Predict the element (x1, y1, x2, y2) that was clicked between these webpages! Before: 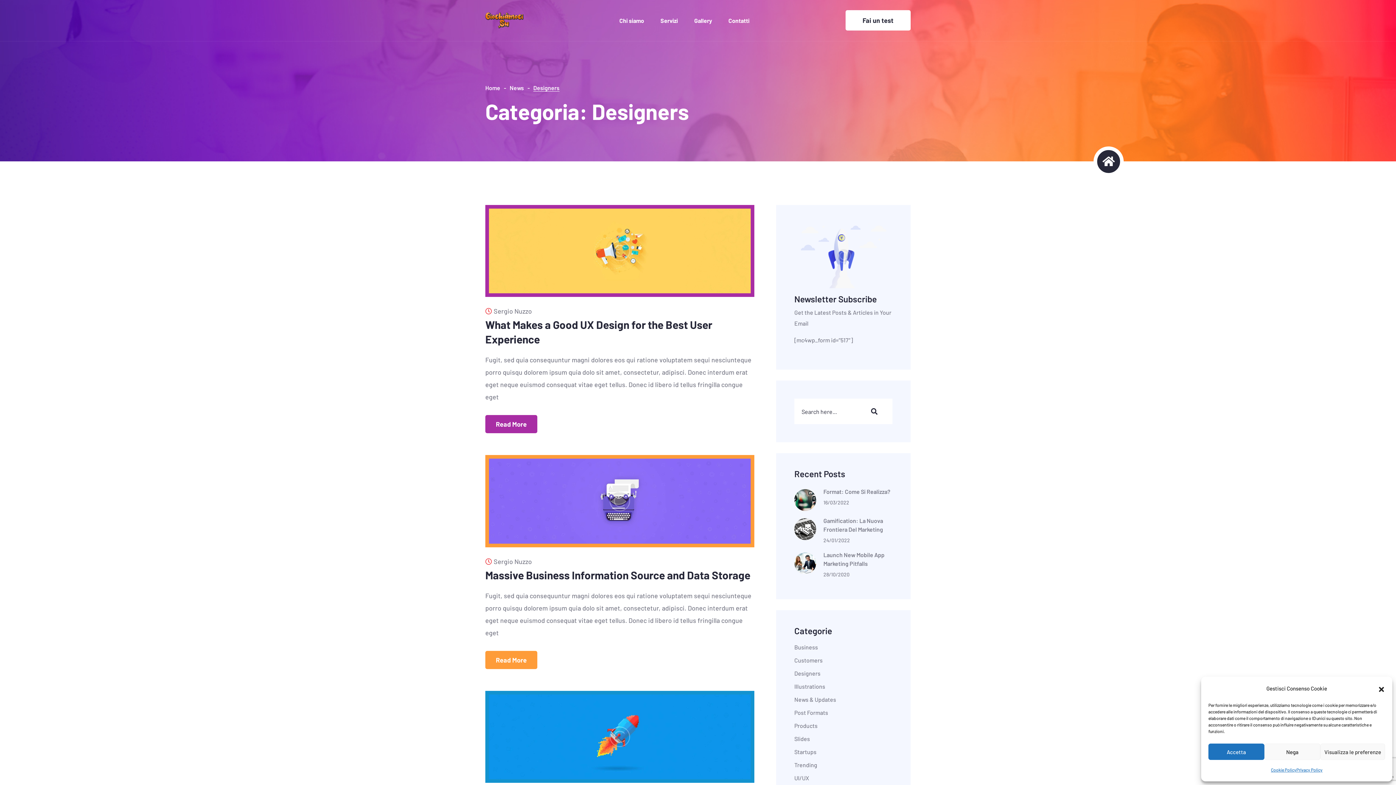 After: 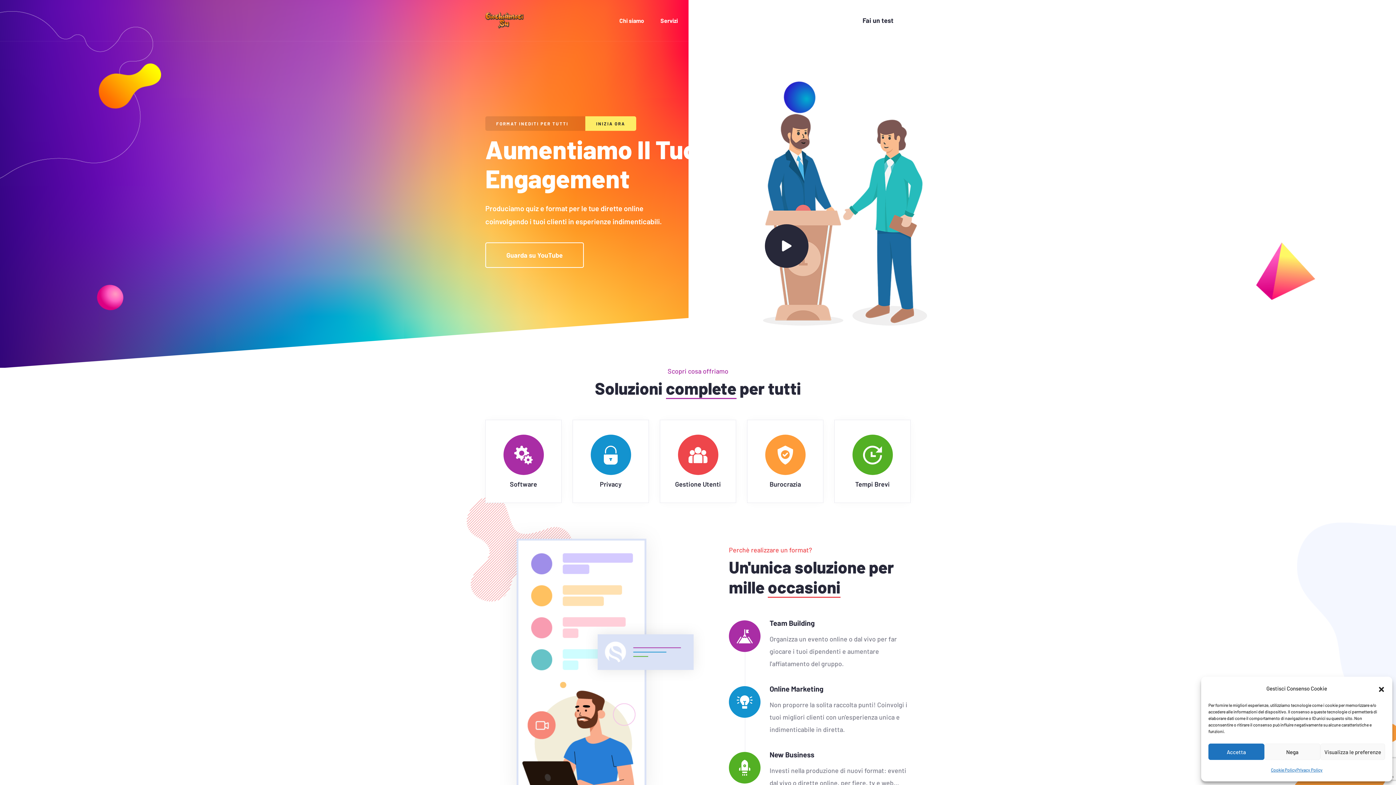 Action: bbox: (485, 555, 532, 567) label: Sergio Nuzzo